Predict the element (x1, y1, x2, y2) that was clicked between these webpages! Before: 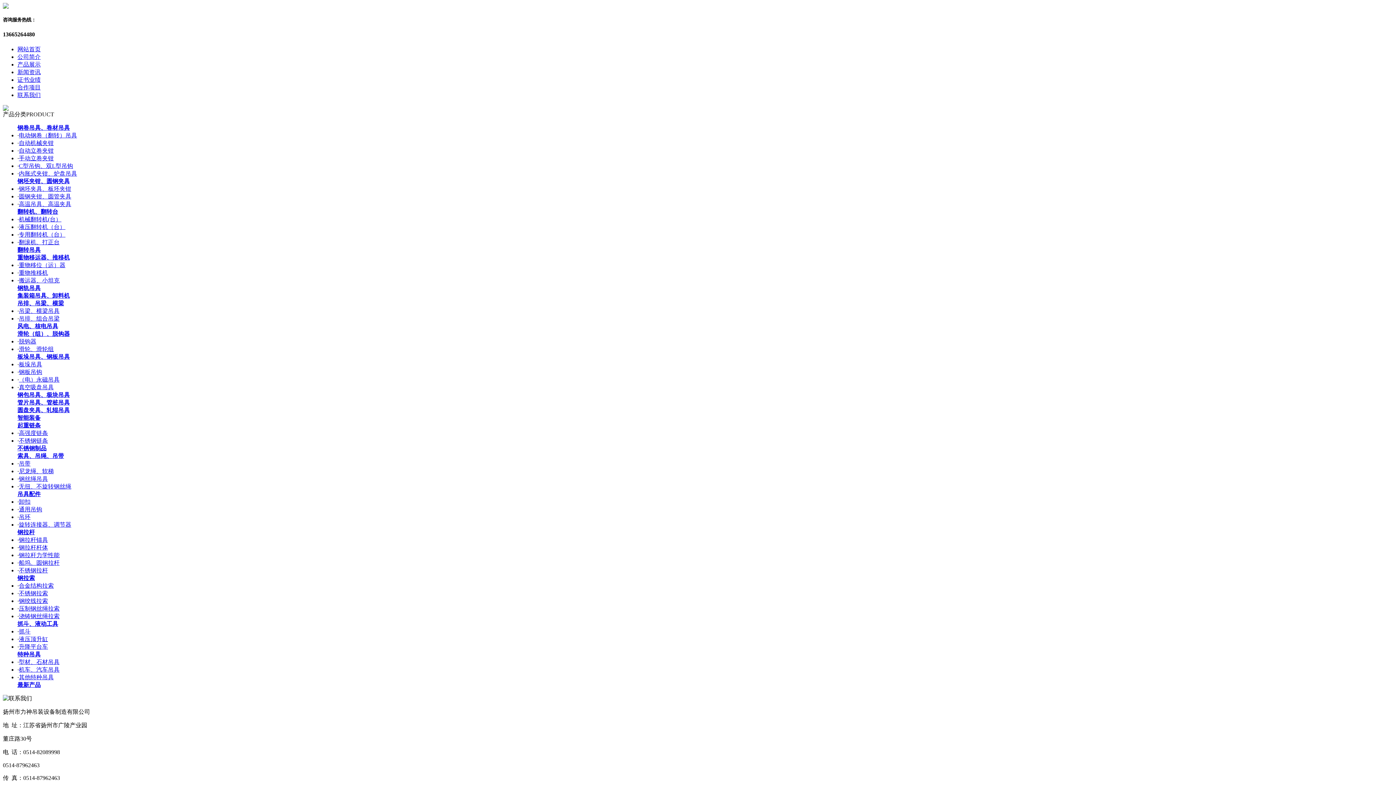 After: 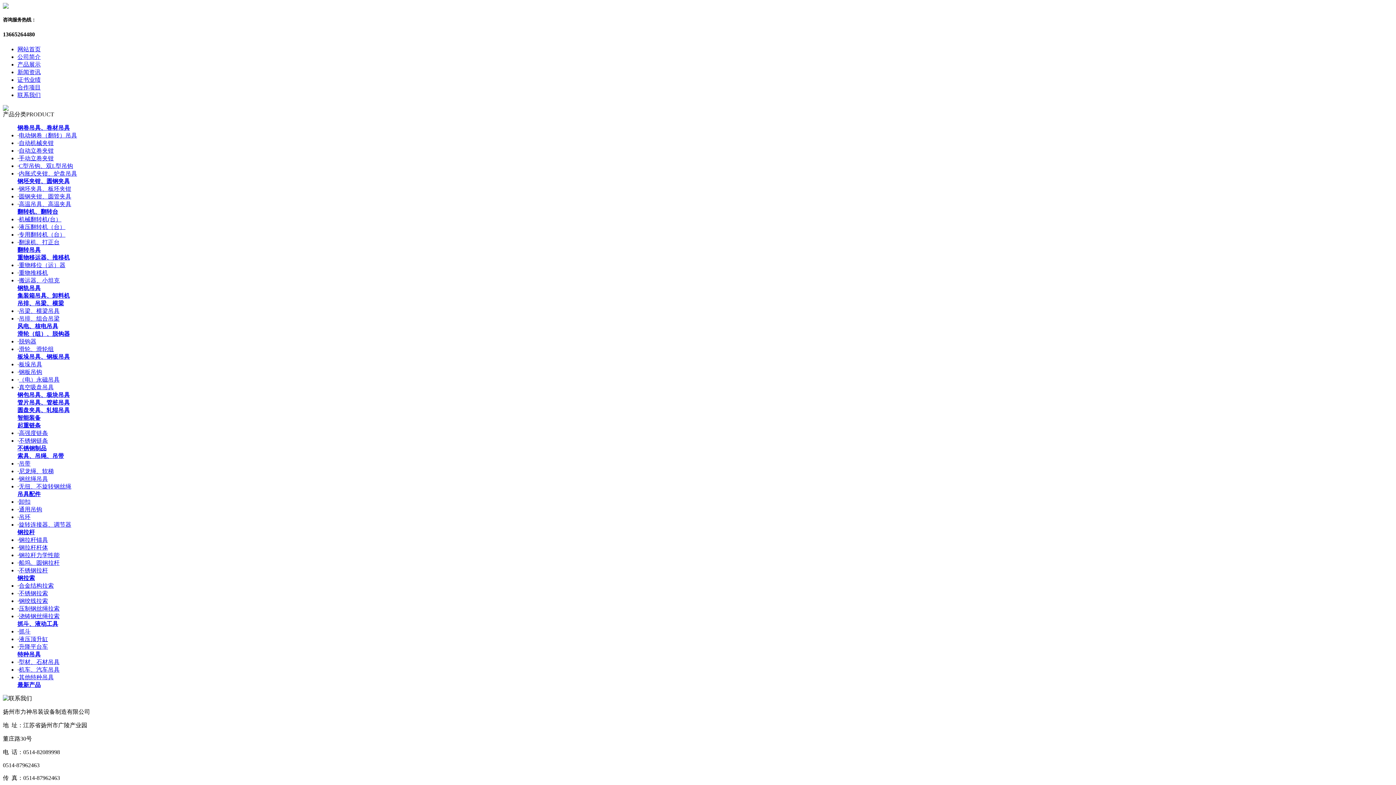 Action: bbox: (18, 659, 59, 665) label: 型材、石材吊具